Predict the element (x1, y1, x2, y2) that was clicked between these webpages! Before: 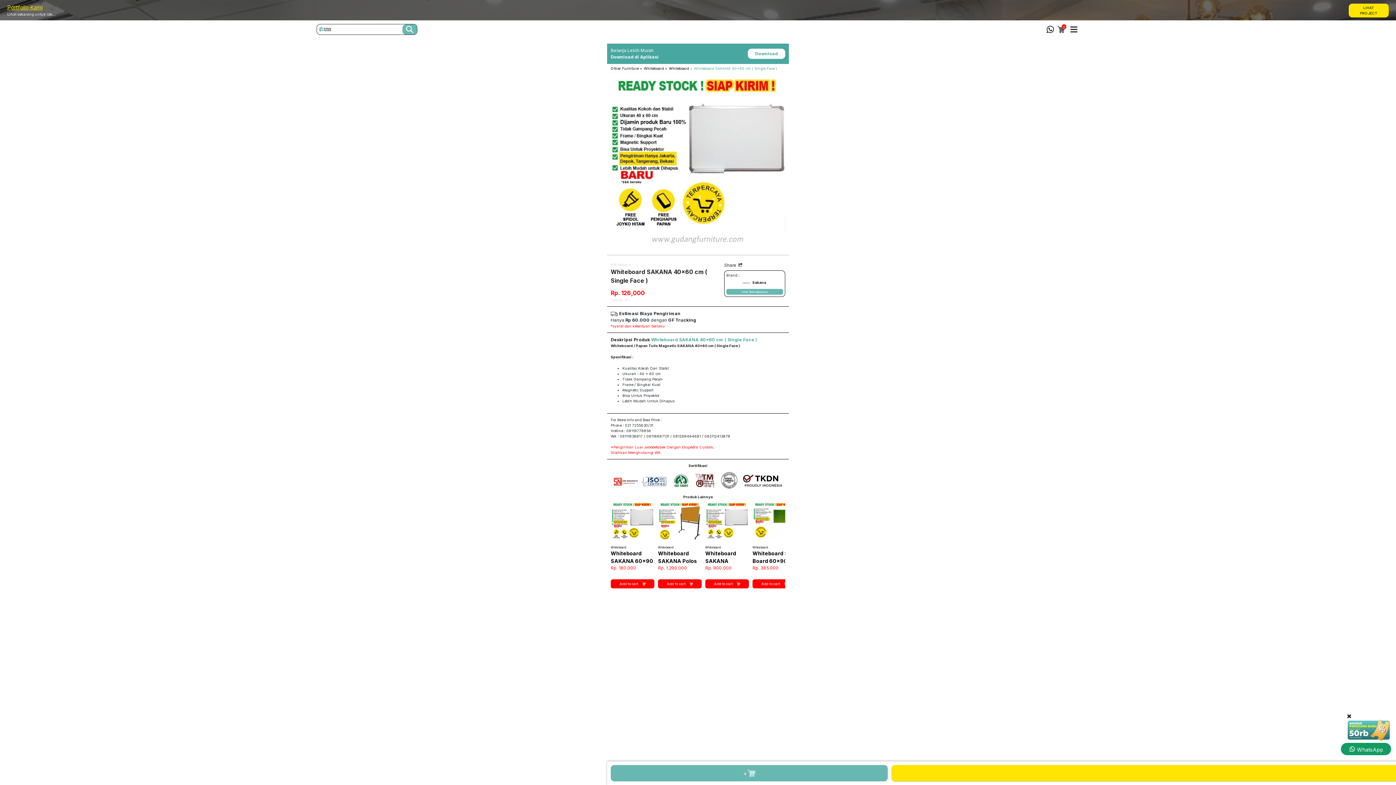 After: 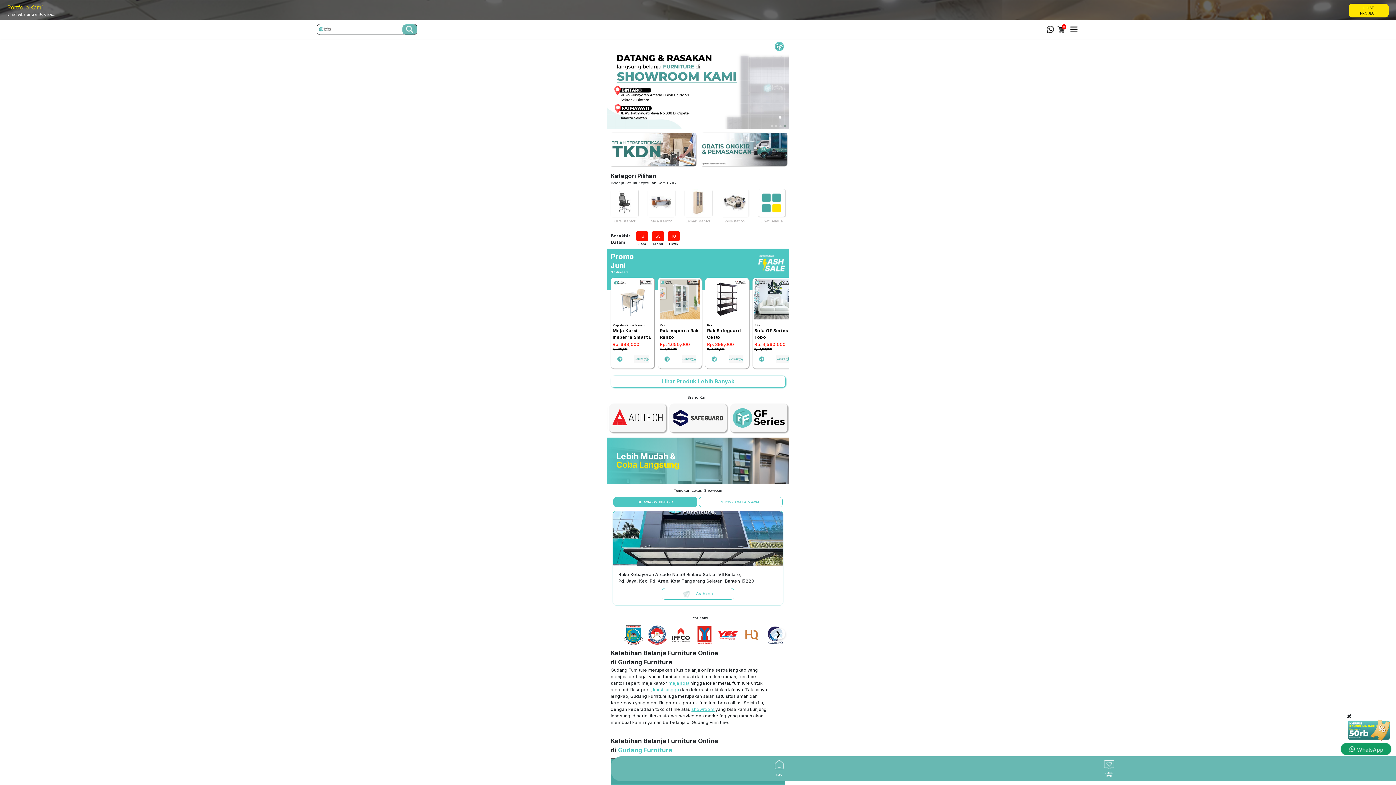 Action: bbox: (317, 24, 331, 34)